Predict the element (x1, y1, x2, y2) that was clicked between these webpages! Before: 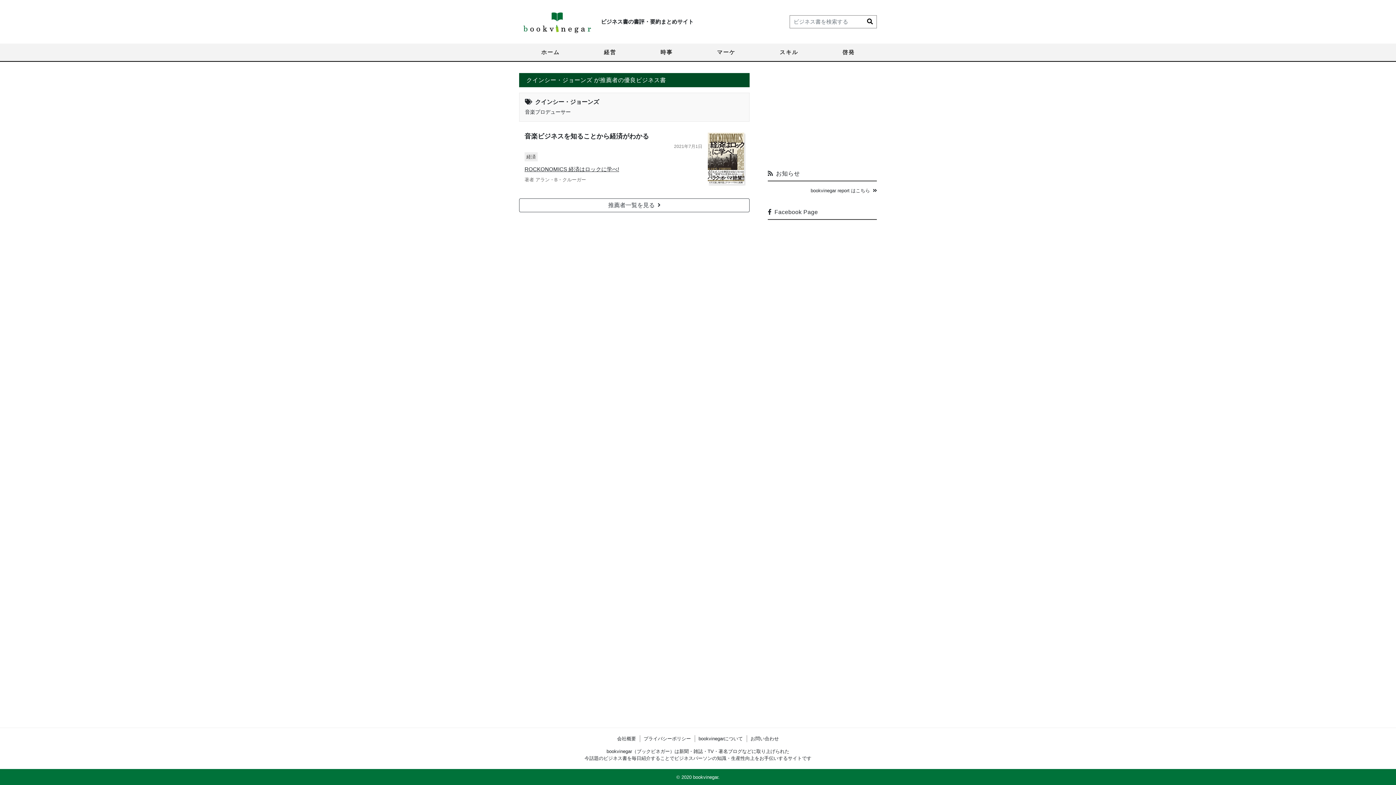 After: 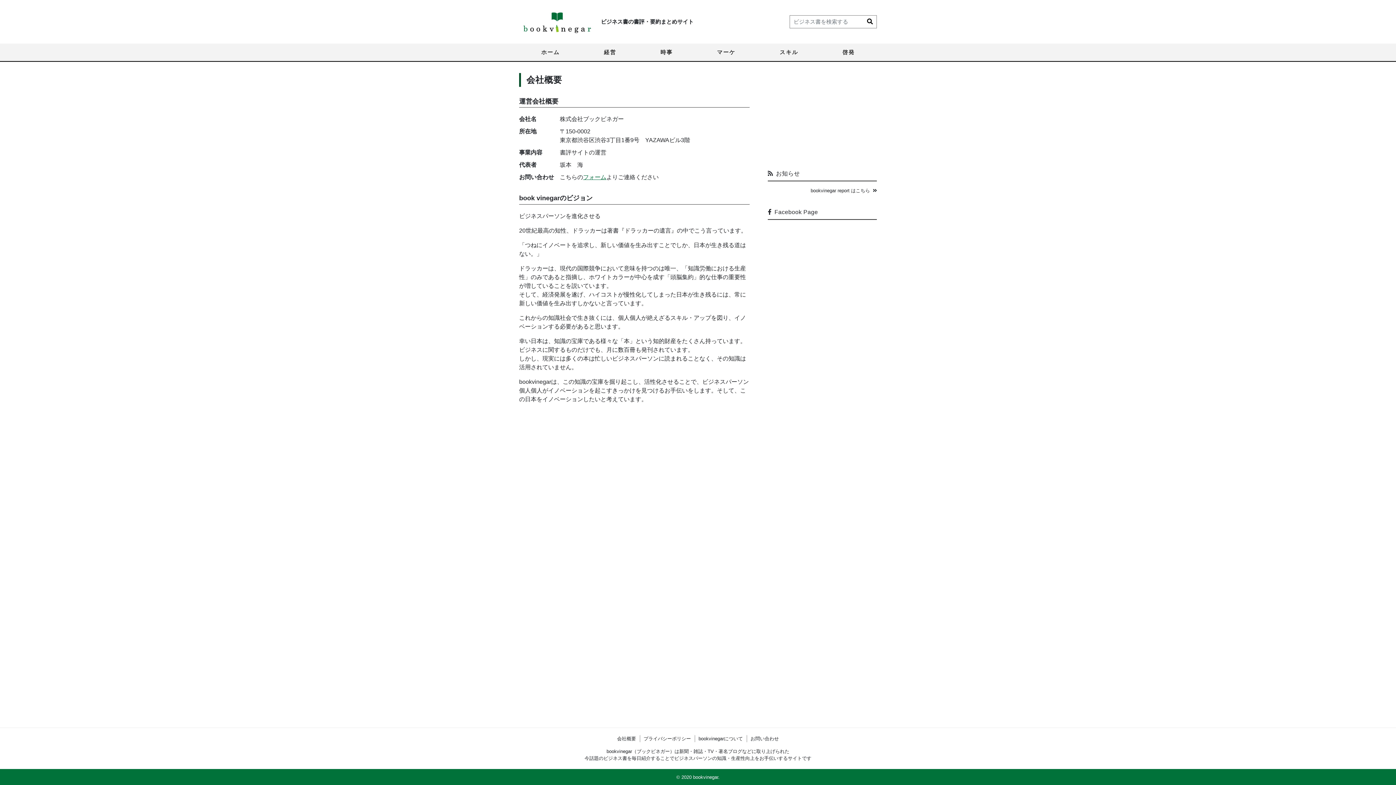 Action: label: 会社概要 bbox: (617, 736, 636, 741)